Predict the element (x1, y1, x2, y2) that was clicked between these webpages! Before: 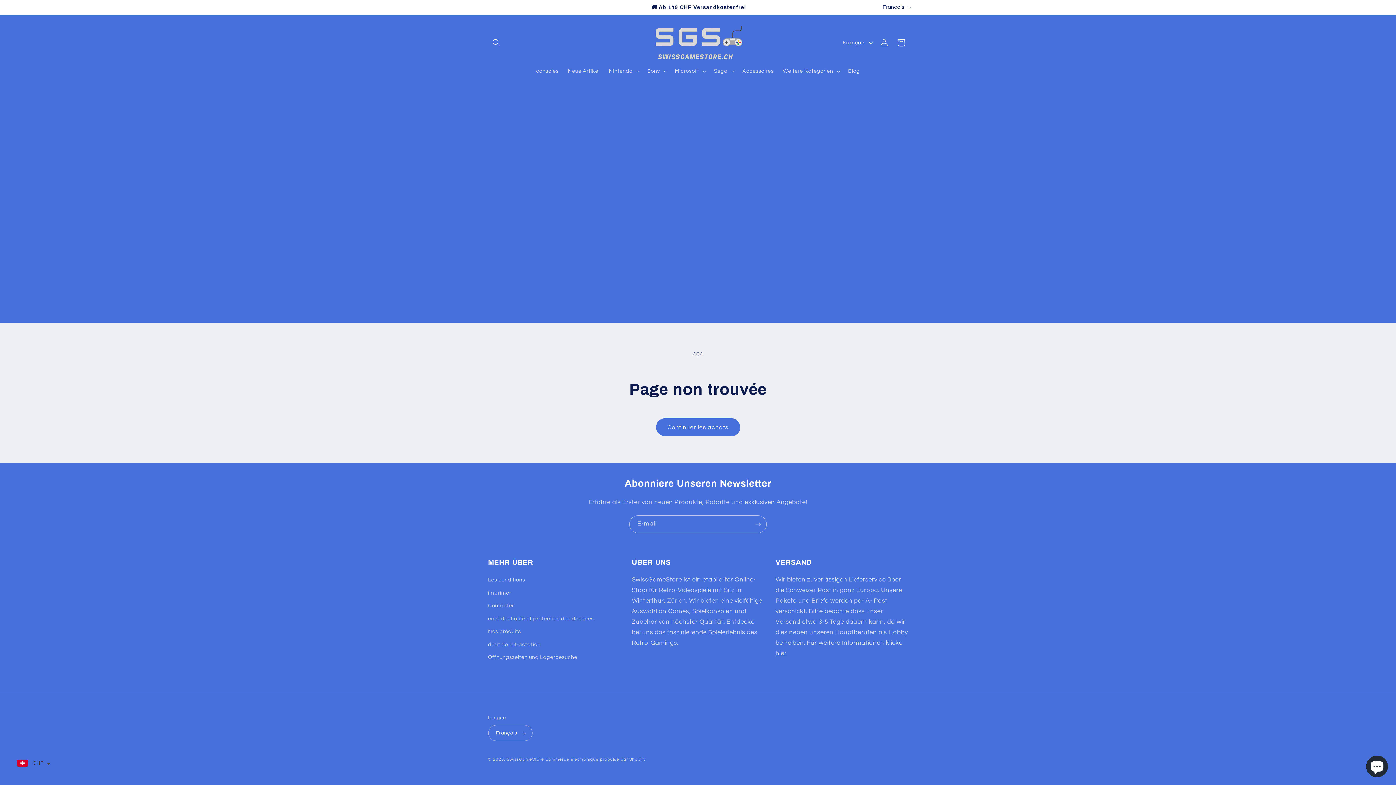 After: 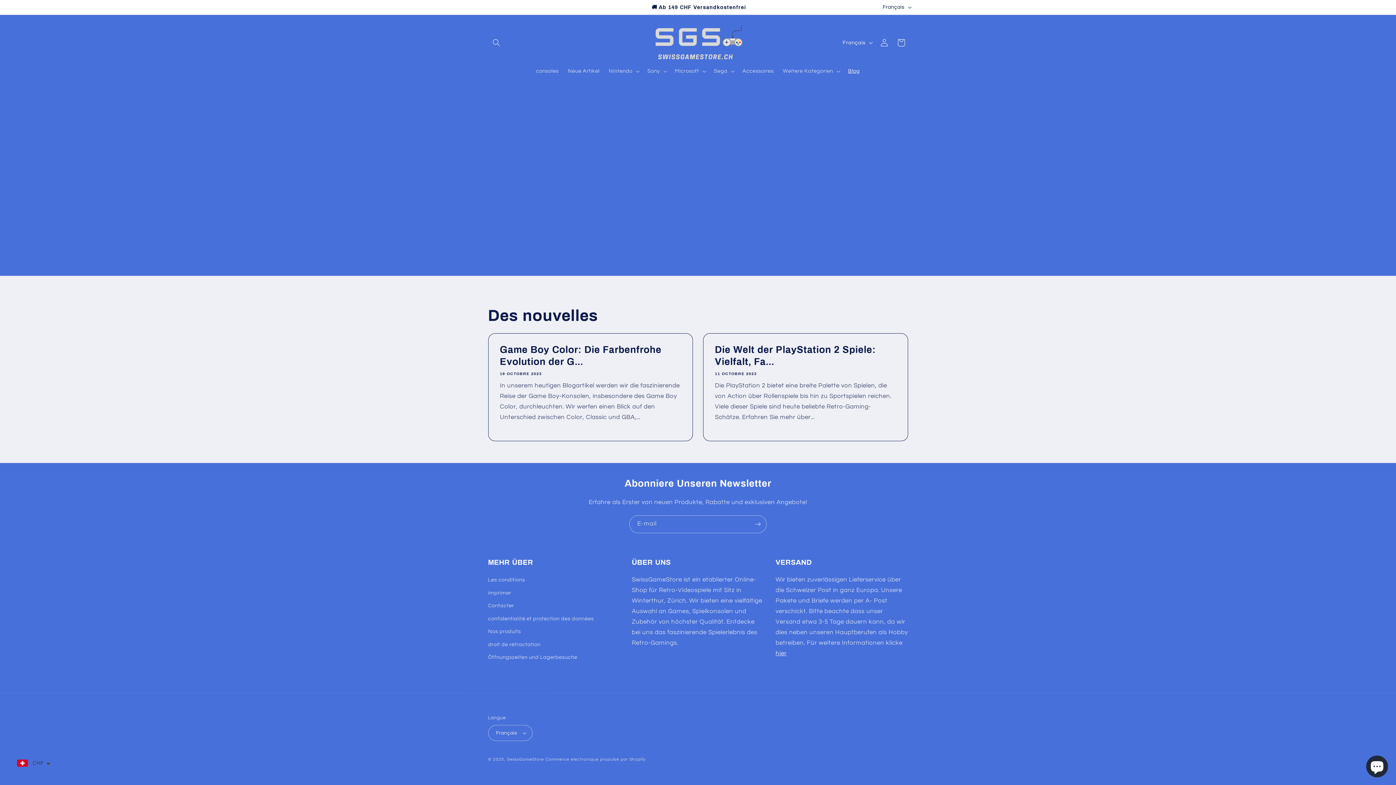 Action: bbox: (843, 63, 864, 79) label: Blog